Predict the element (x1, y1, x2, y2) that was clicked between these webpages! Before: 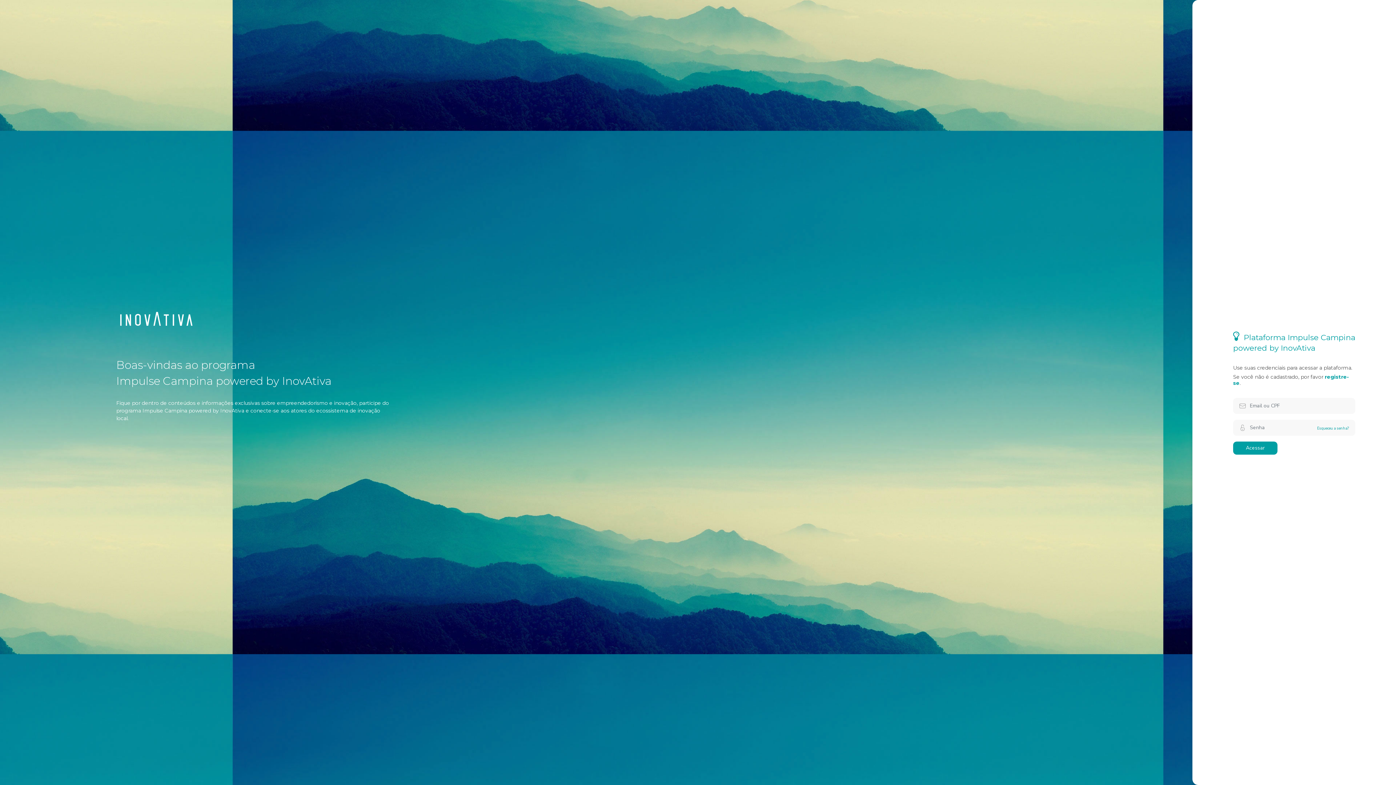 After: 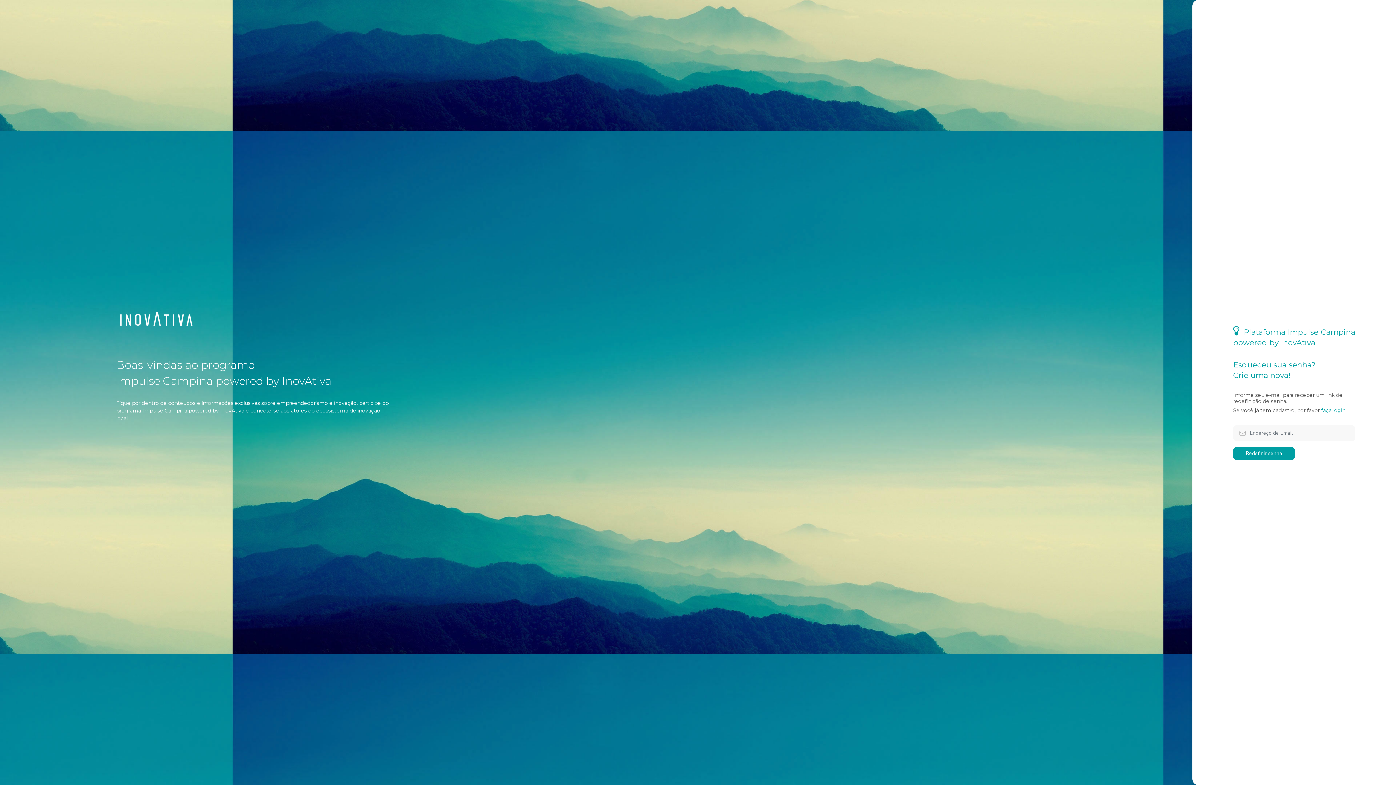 Action: bbox: (1317, 425, 1349, 431) label: Esqueceu a senha?